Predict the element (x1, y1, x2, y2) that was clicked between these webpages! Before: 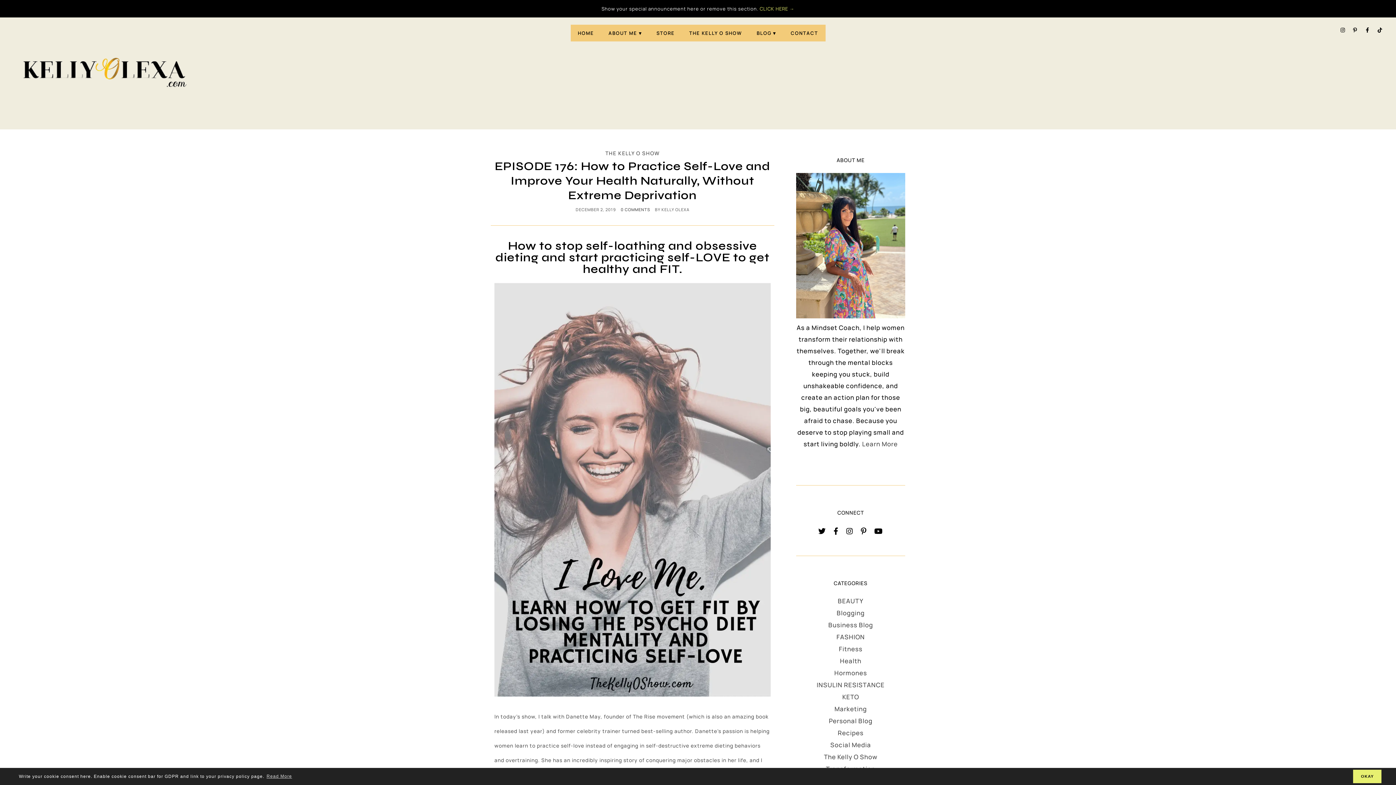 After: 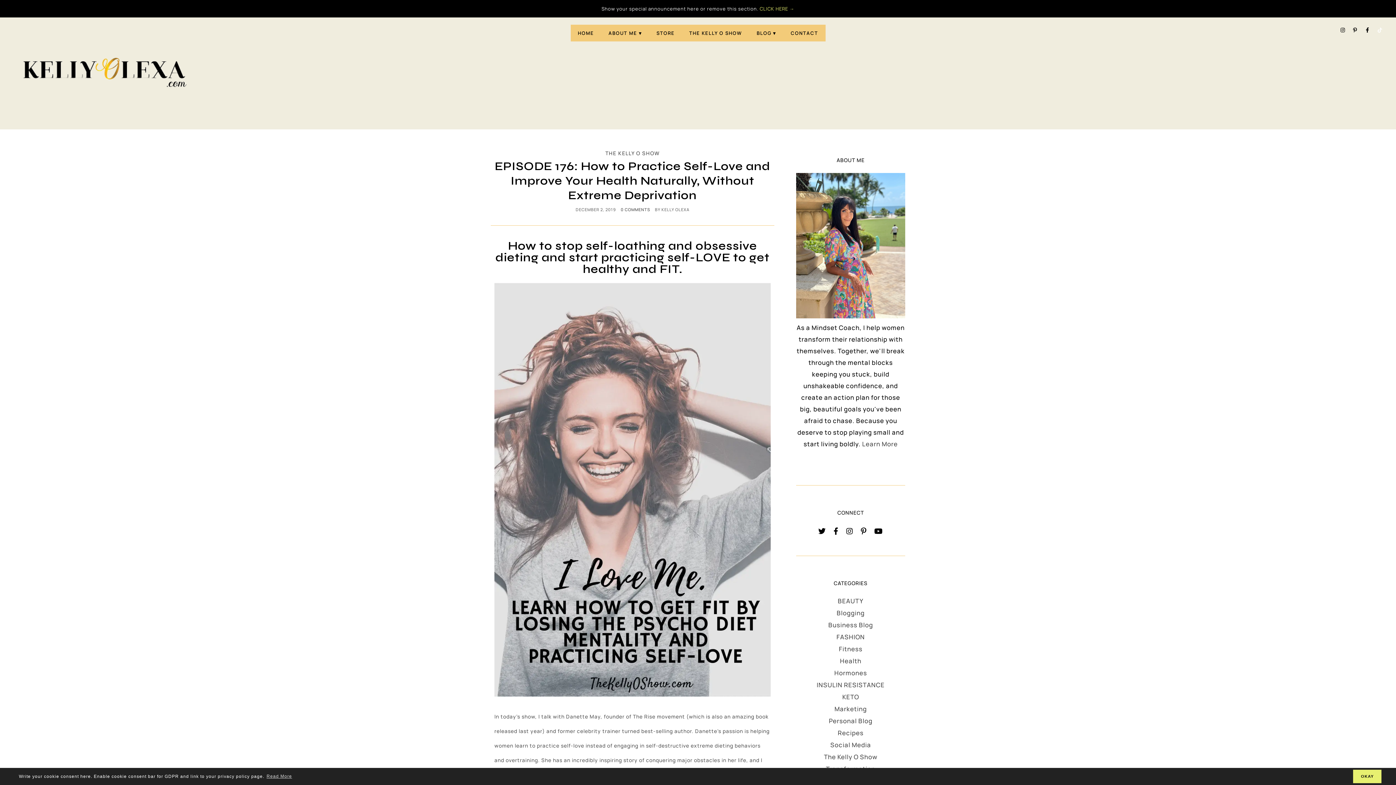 Action: bbox: (1375, 25, 1385, 35) label: Tiktok